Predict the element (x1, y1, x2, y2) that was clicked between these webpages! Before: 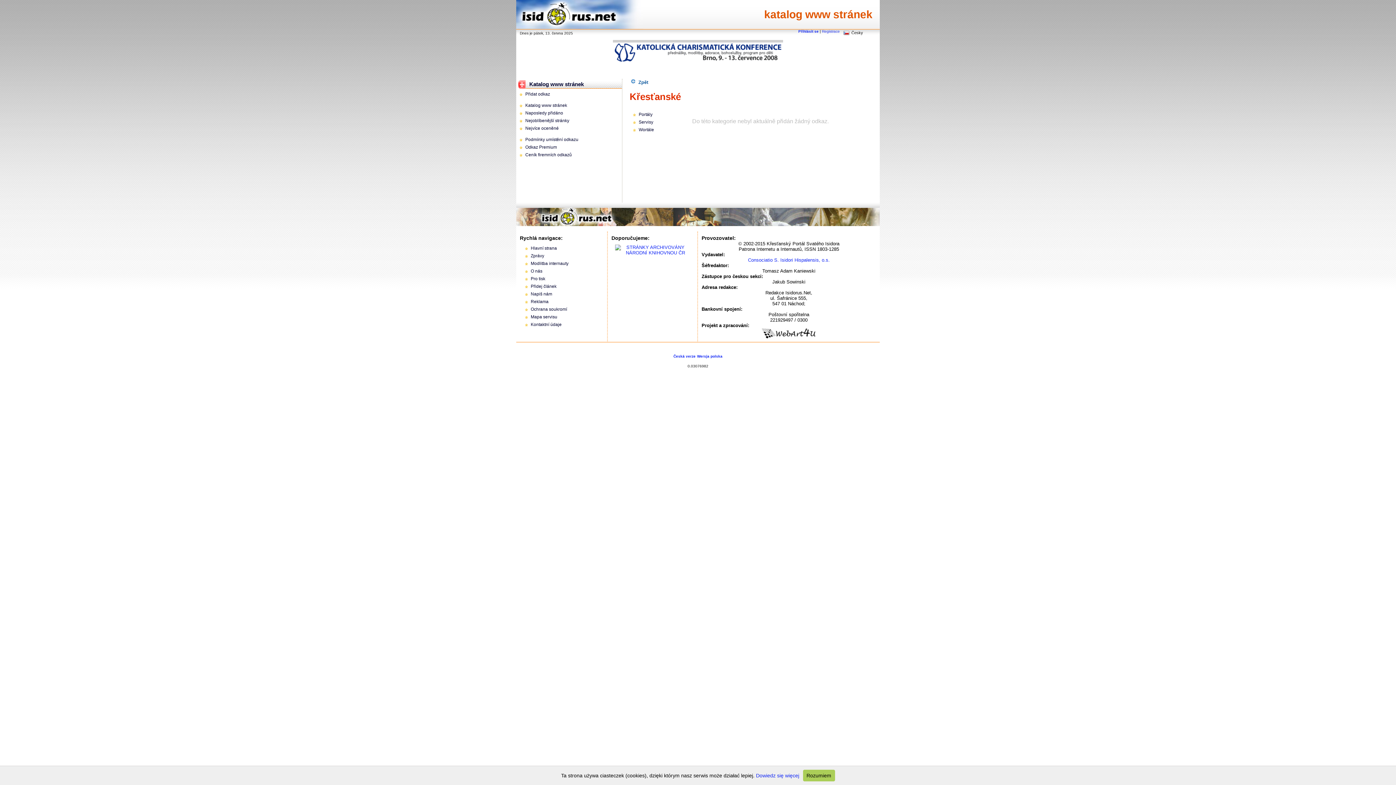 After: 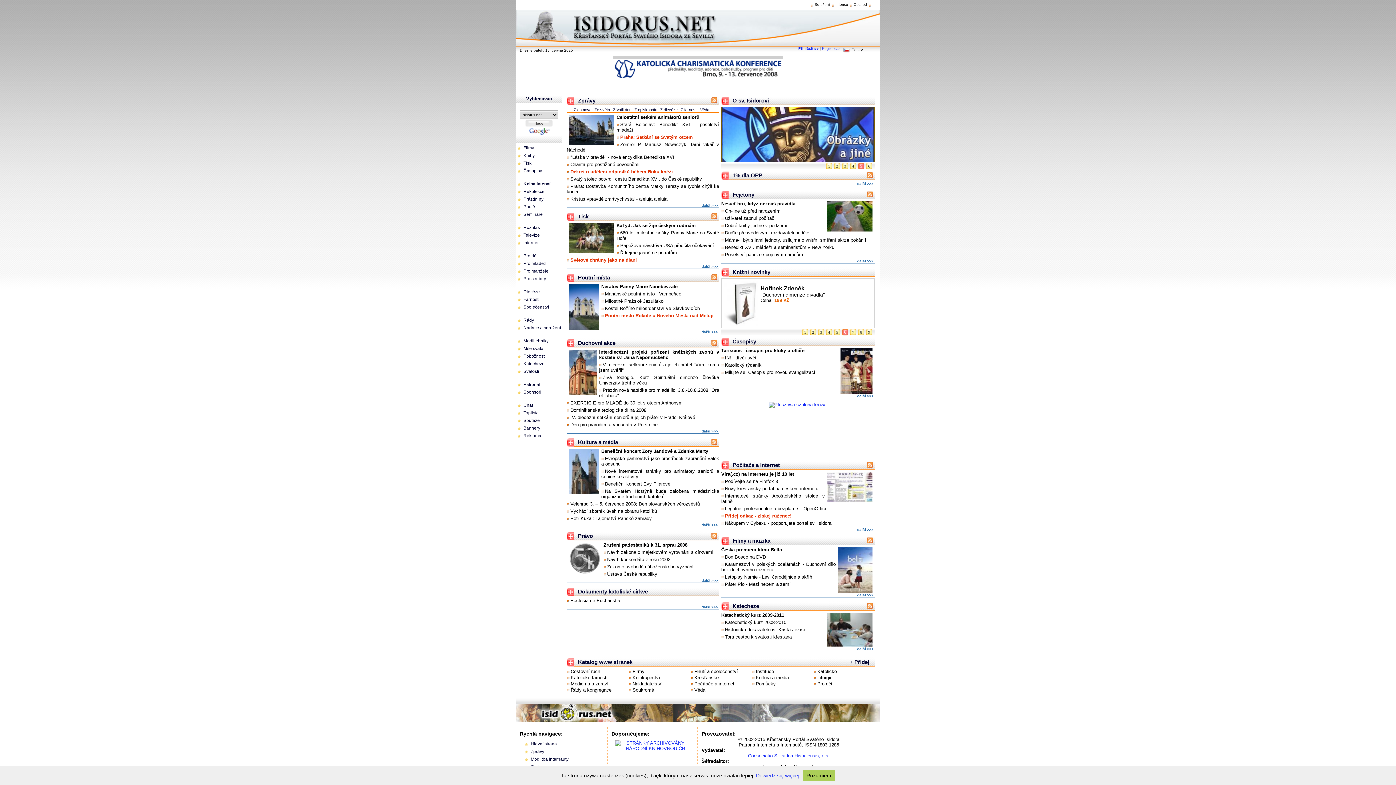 Action: label: Česká verze bbox: (673, 353, 695, 358)